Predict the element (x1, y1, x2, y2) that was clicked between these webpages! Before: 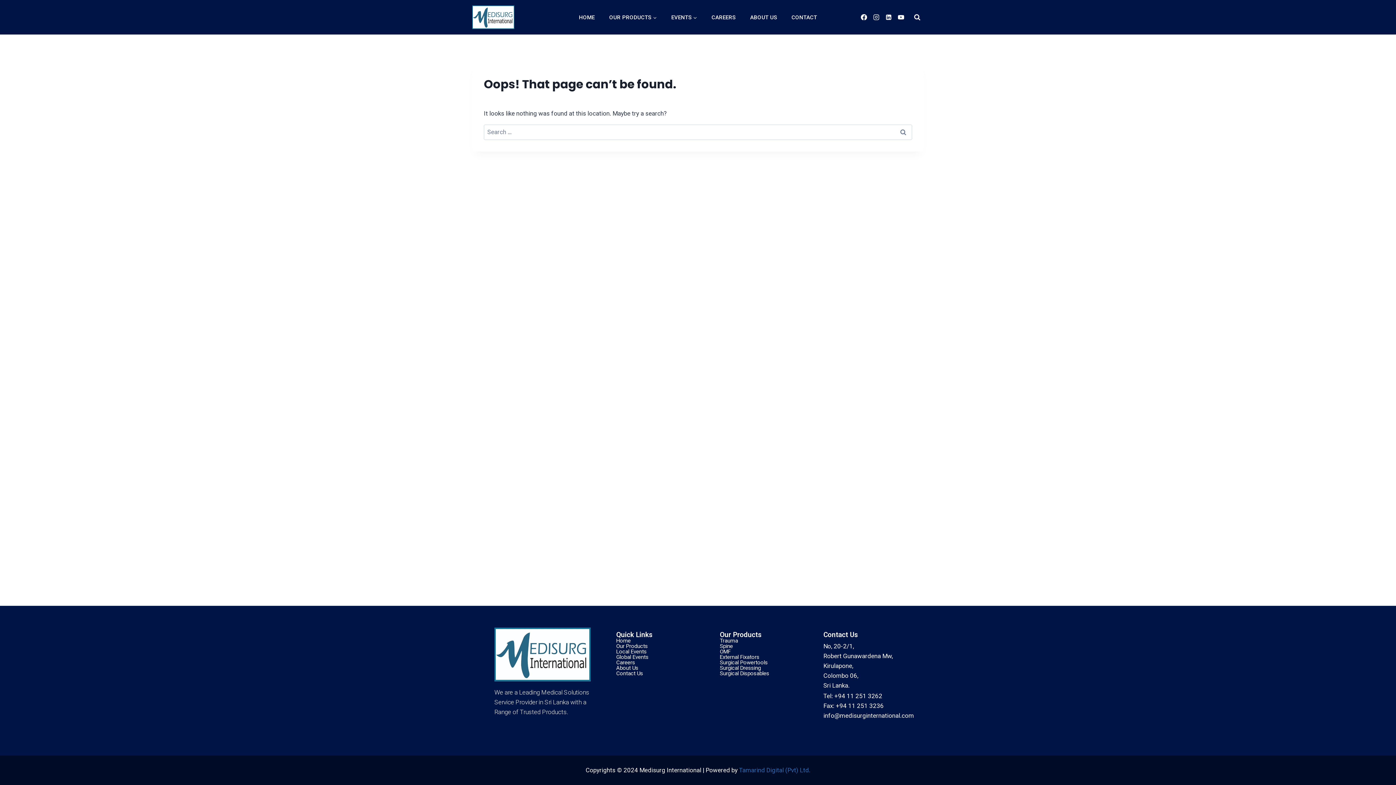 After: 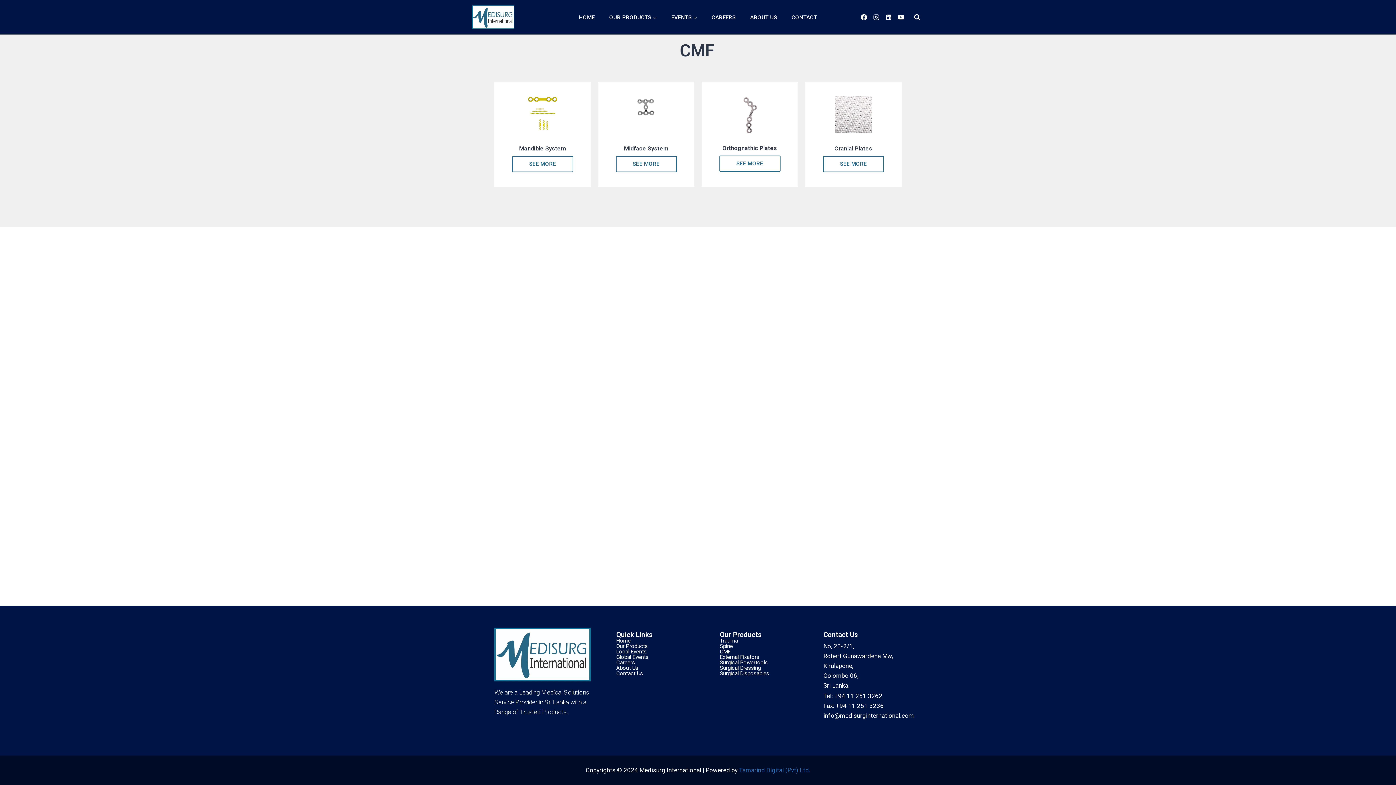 Action: label: OMF bbox: (720, 648, 730, 655)